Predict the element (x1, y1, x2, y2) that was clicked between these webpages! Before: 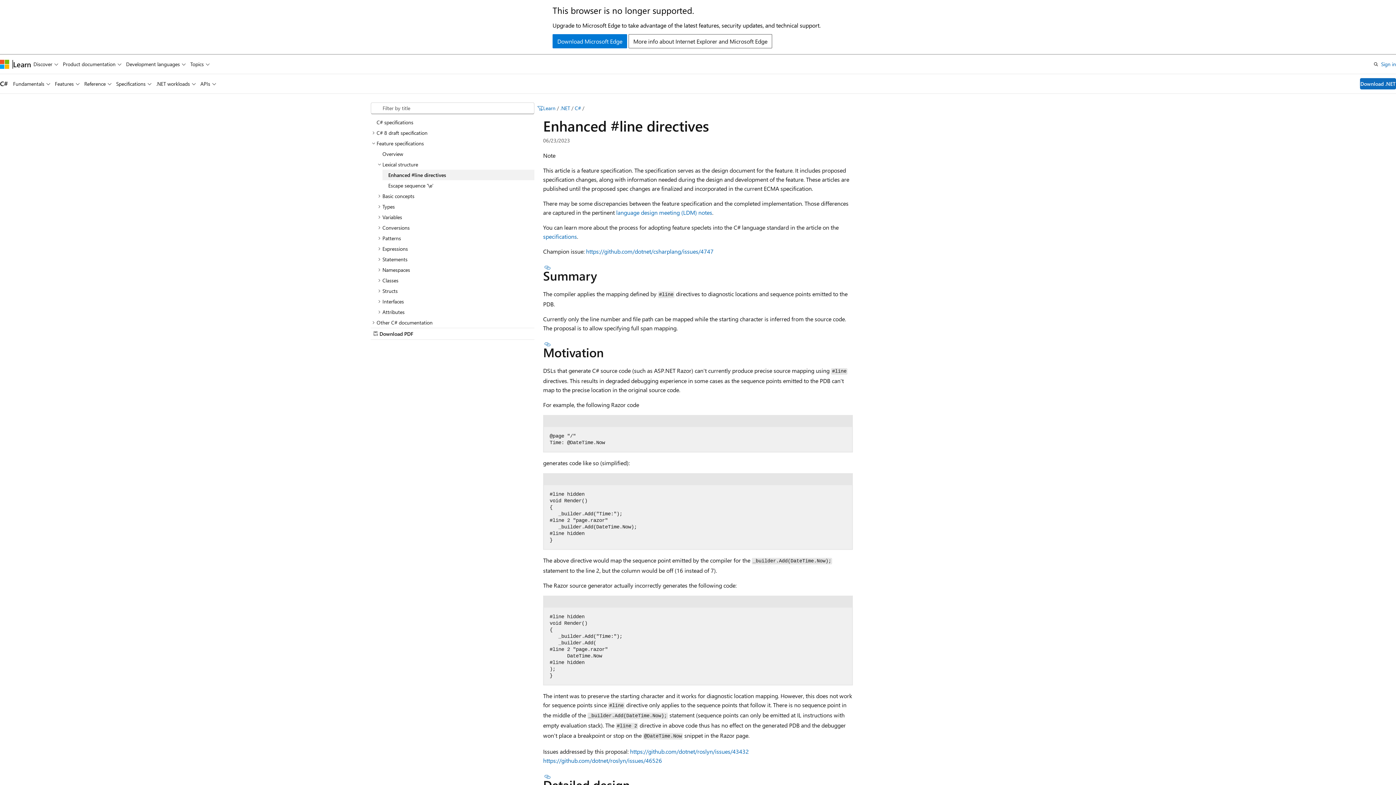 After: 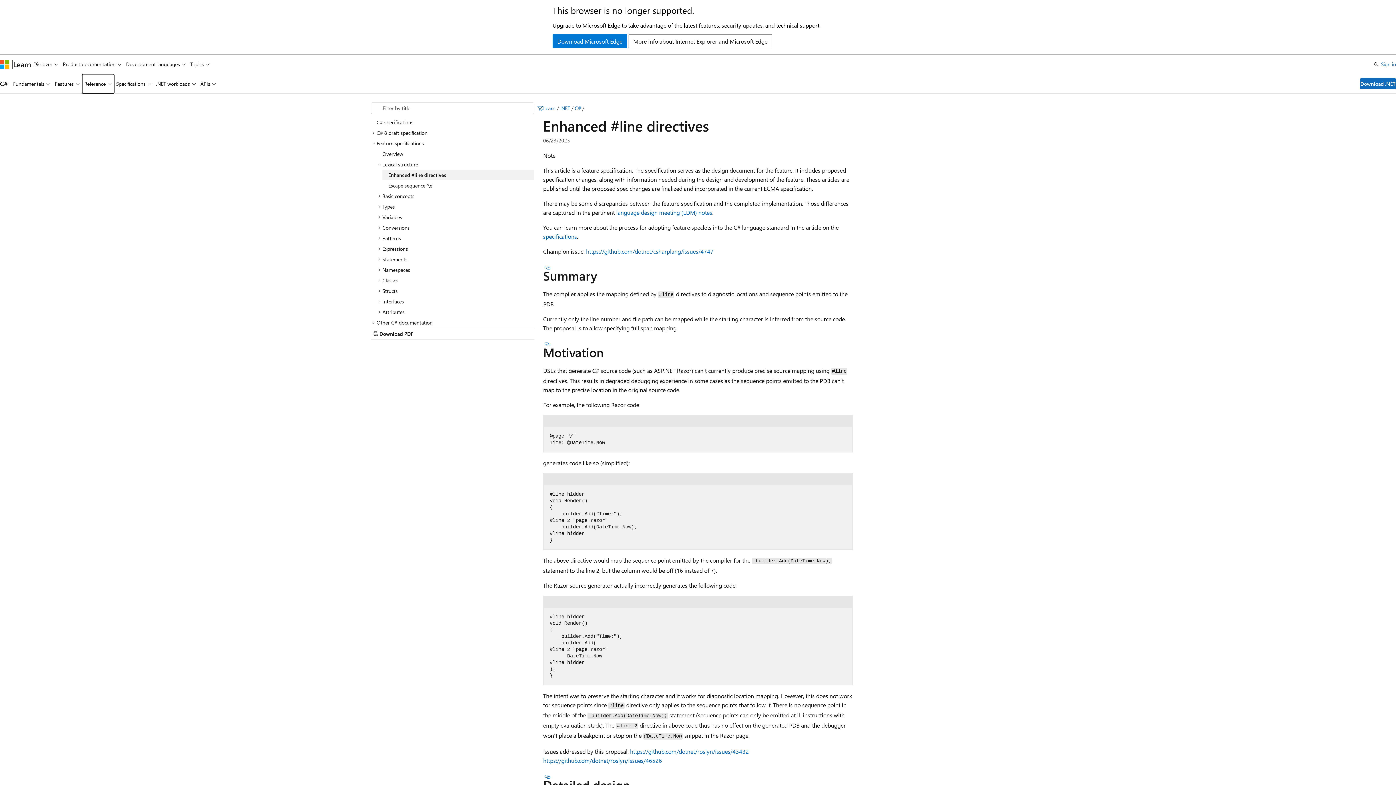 Action: bbox: (82, 74, 114, 93) label: Reference